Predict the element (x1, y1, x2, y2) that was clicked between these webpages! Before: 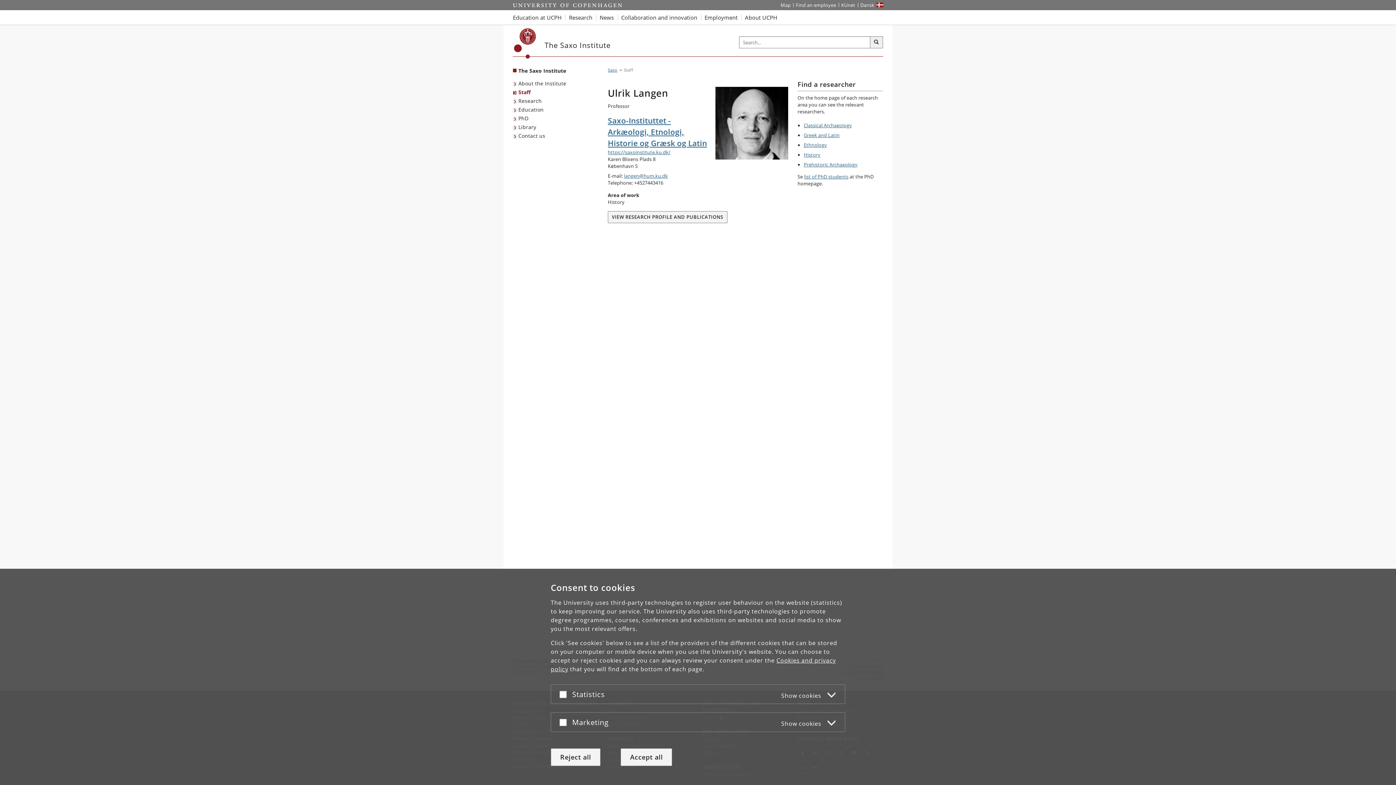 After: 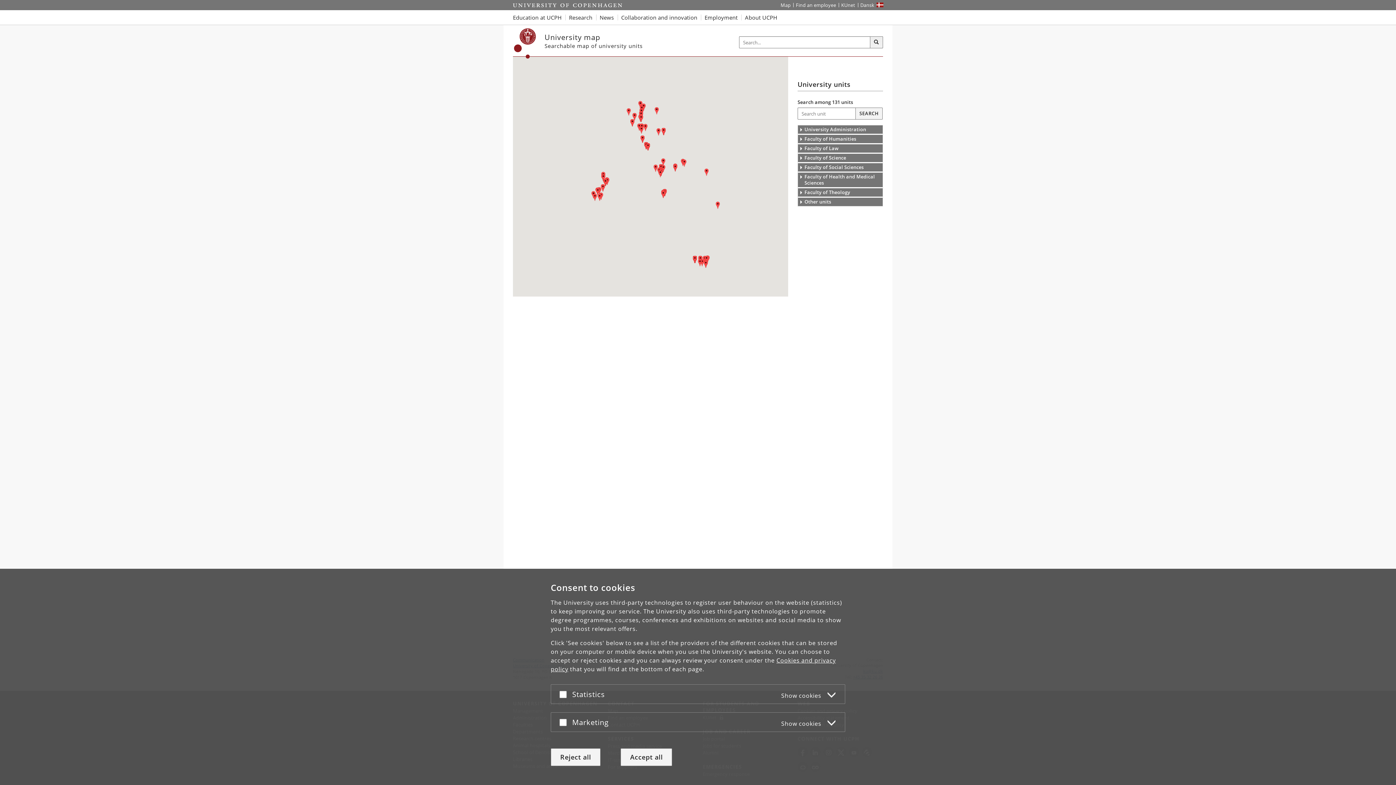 Action: bbox: (778, 0, 793, 10) label: UCPH map